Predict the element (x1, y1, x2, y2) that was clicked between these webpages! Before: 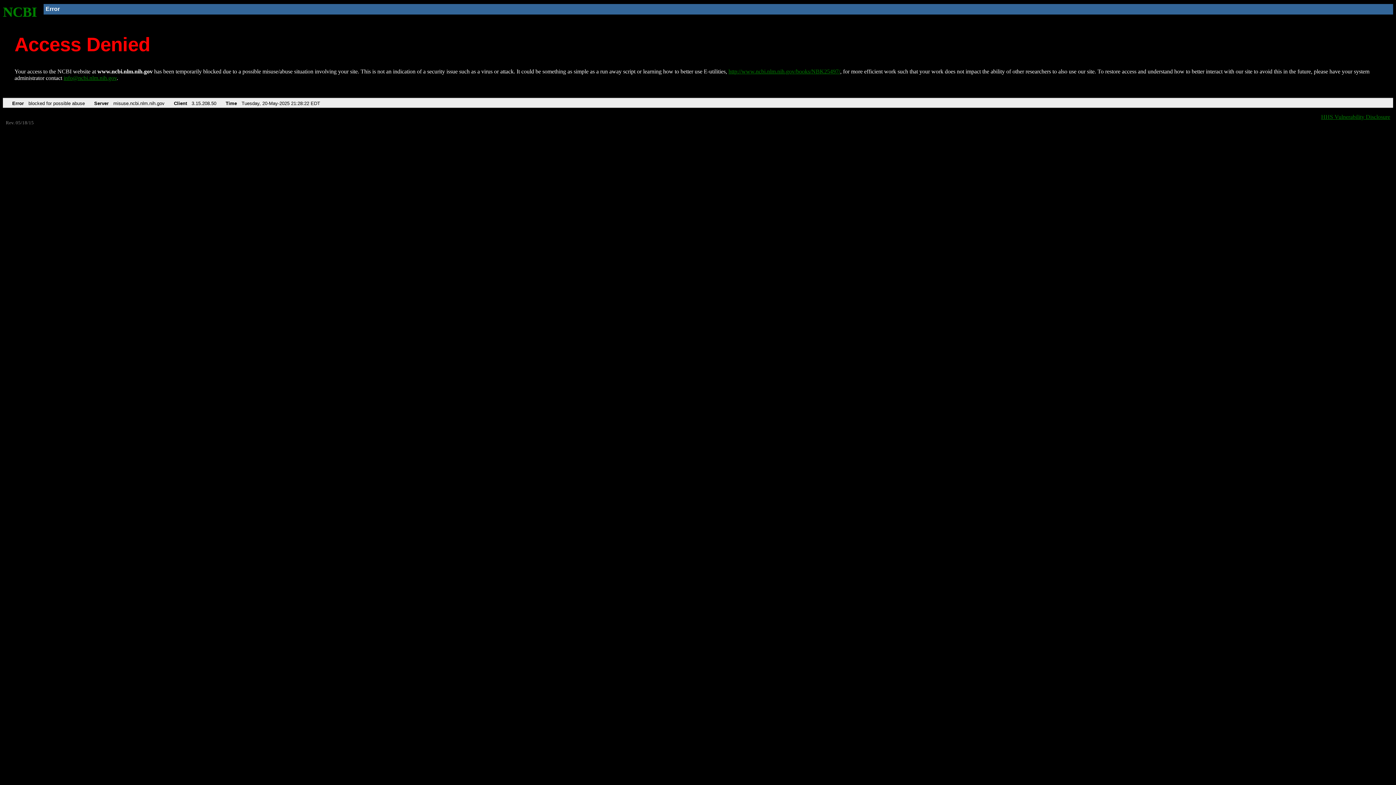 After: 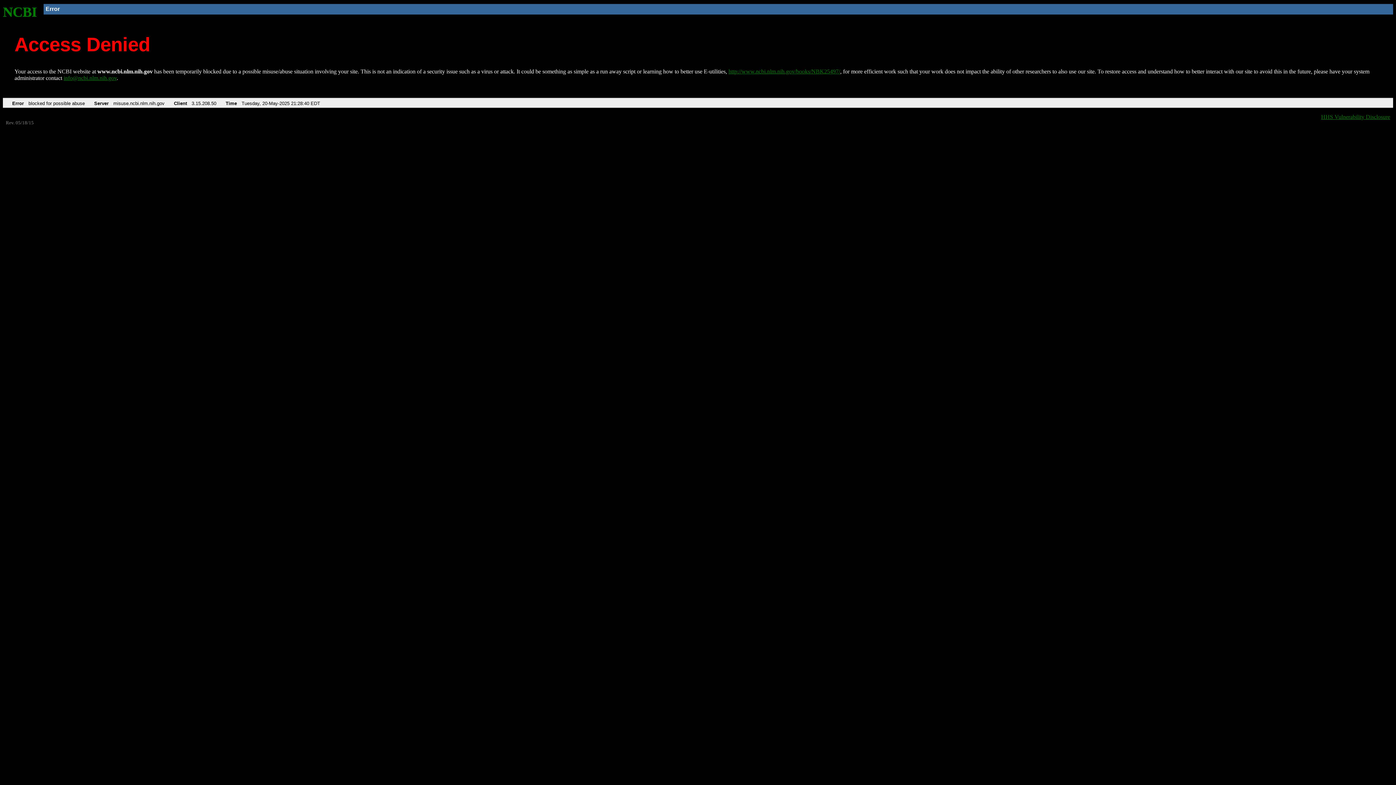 Action: label: http://www.ncbi.nlm.nih.gov/books/NBK25497/ bbox: (728, 68, 840, 74)